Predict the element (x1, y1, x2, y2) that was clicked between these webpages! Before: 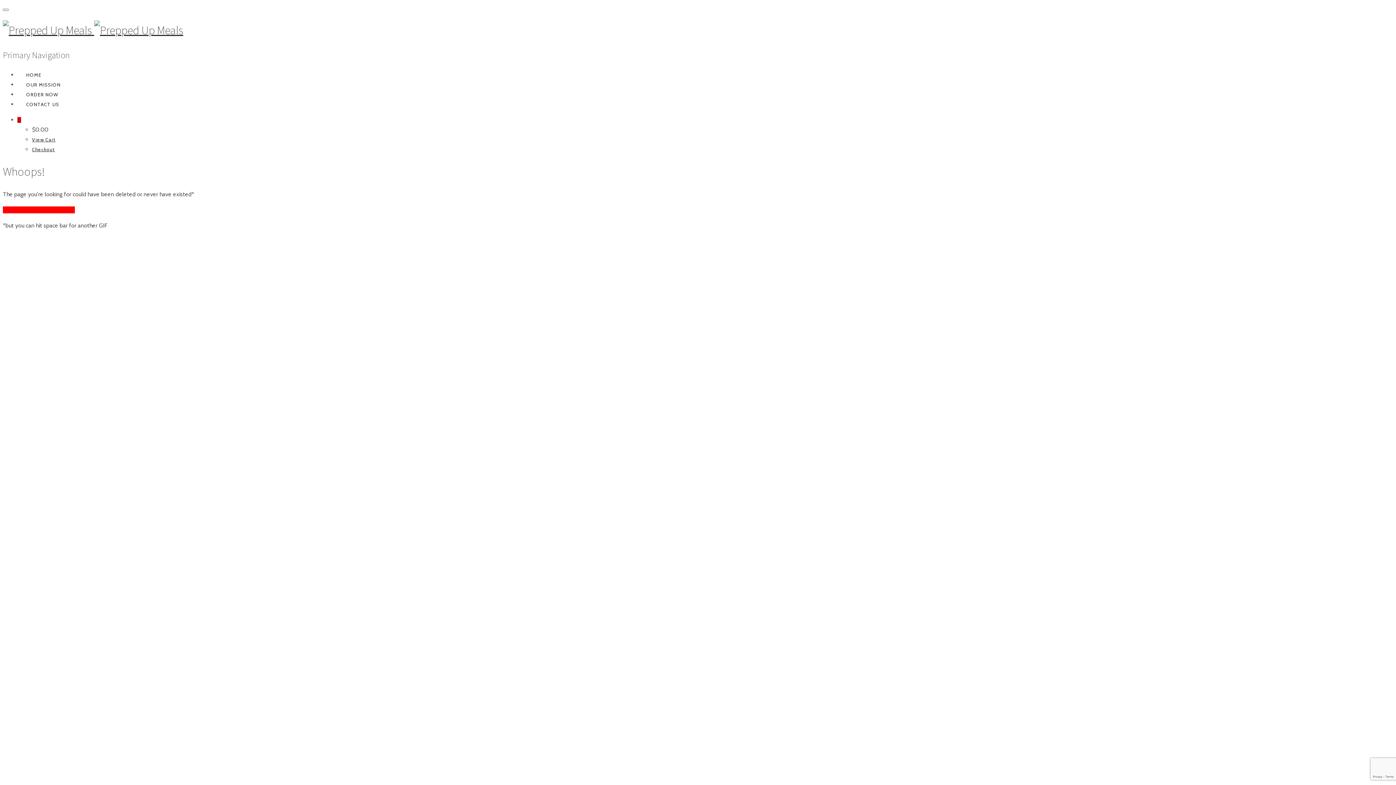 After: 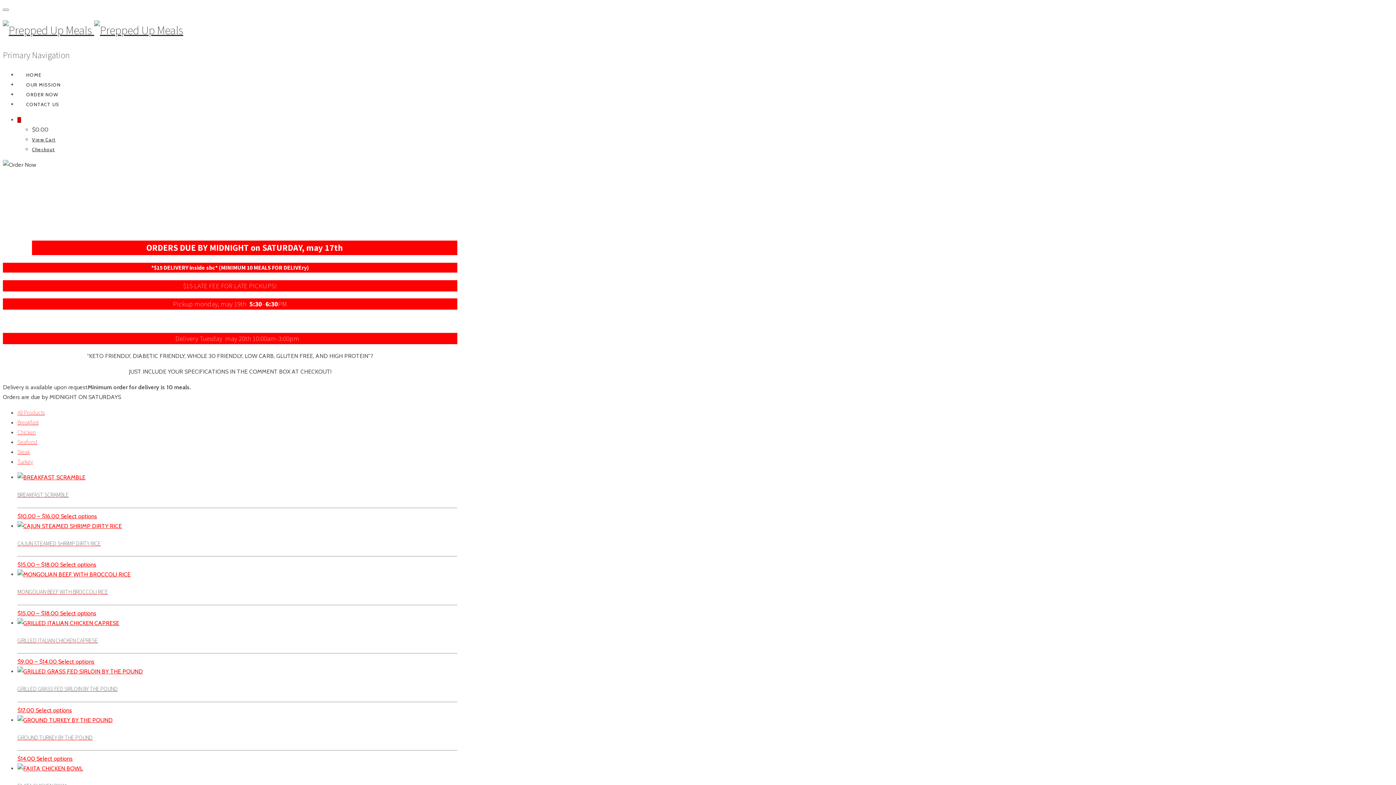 Action: label: ORDER NOW bbox: (17, 91, 66, 97)